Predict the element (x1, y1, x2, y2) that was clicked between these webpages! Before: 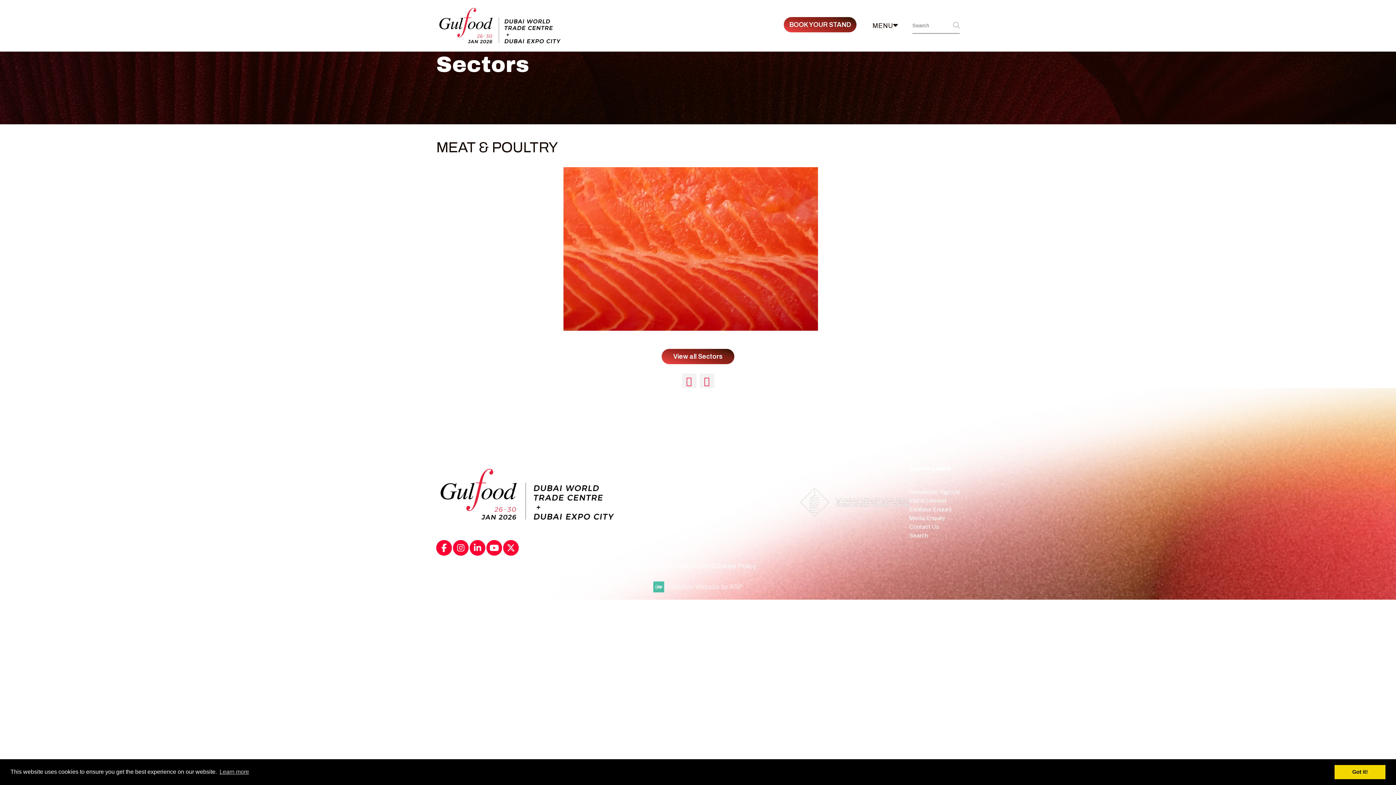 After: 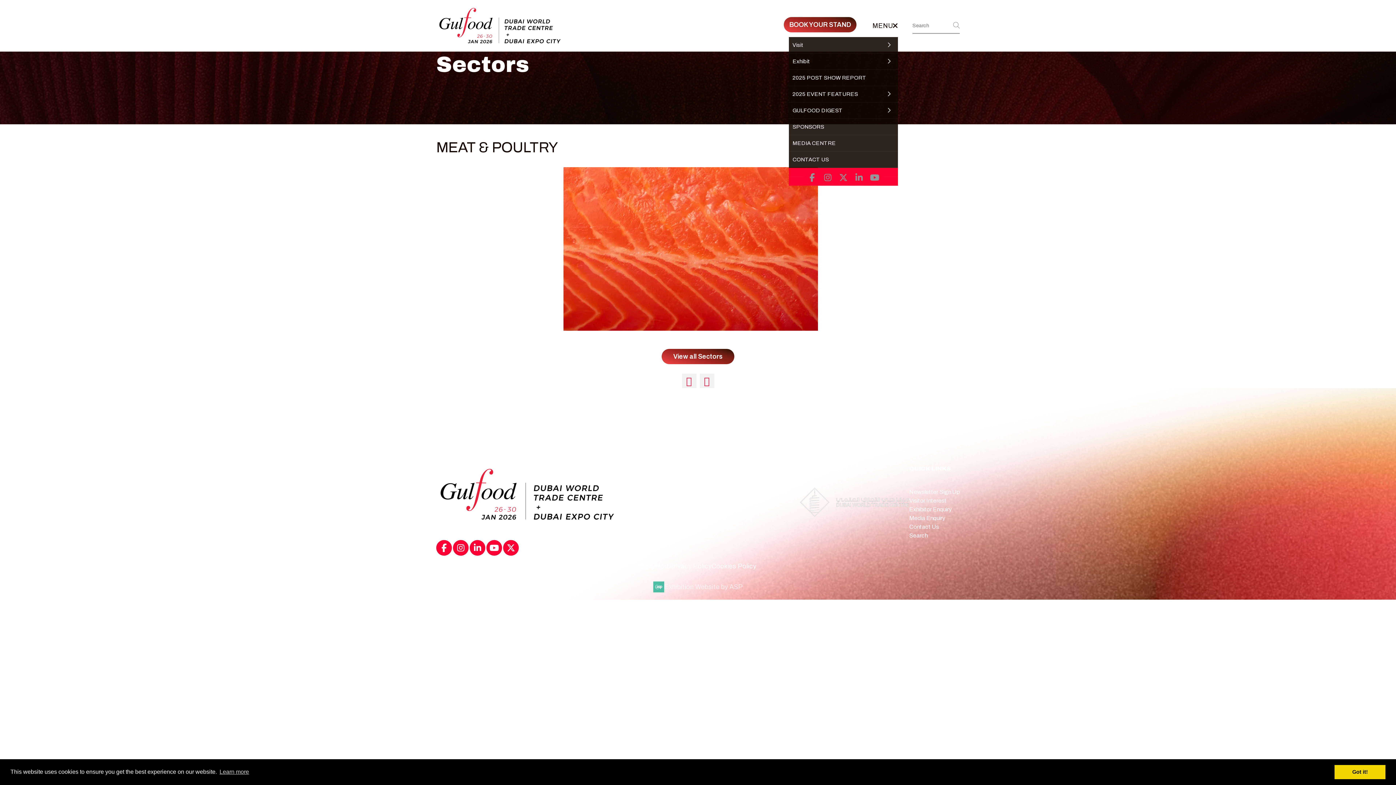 Action: bbox: (872, 20, 898, 31) label: MENU